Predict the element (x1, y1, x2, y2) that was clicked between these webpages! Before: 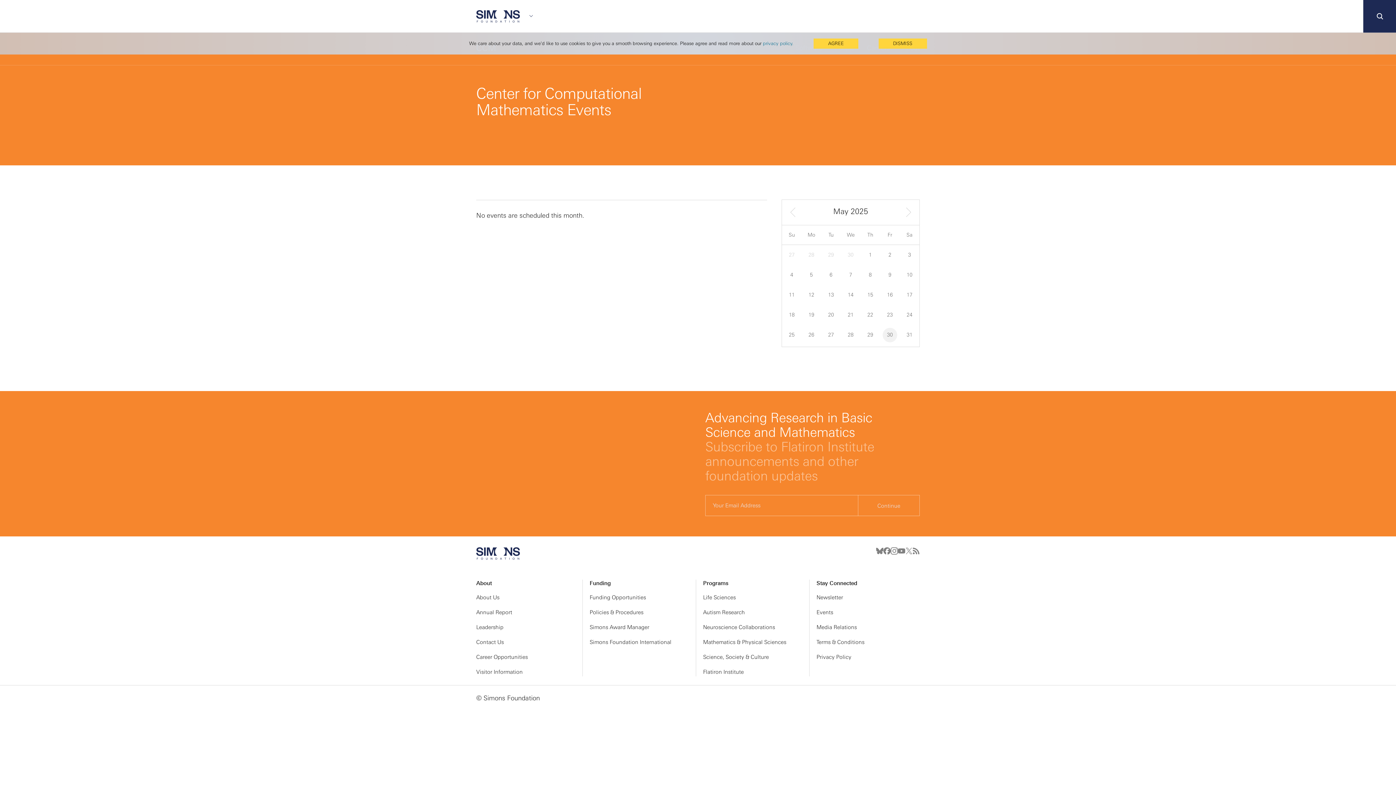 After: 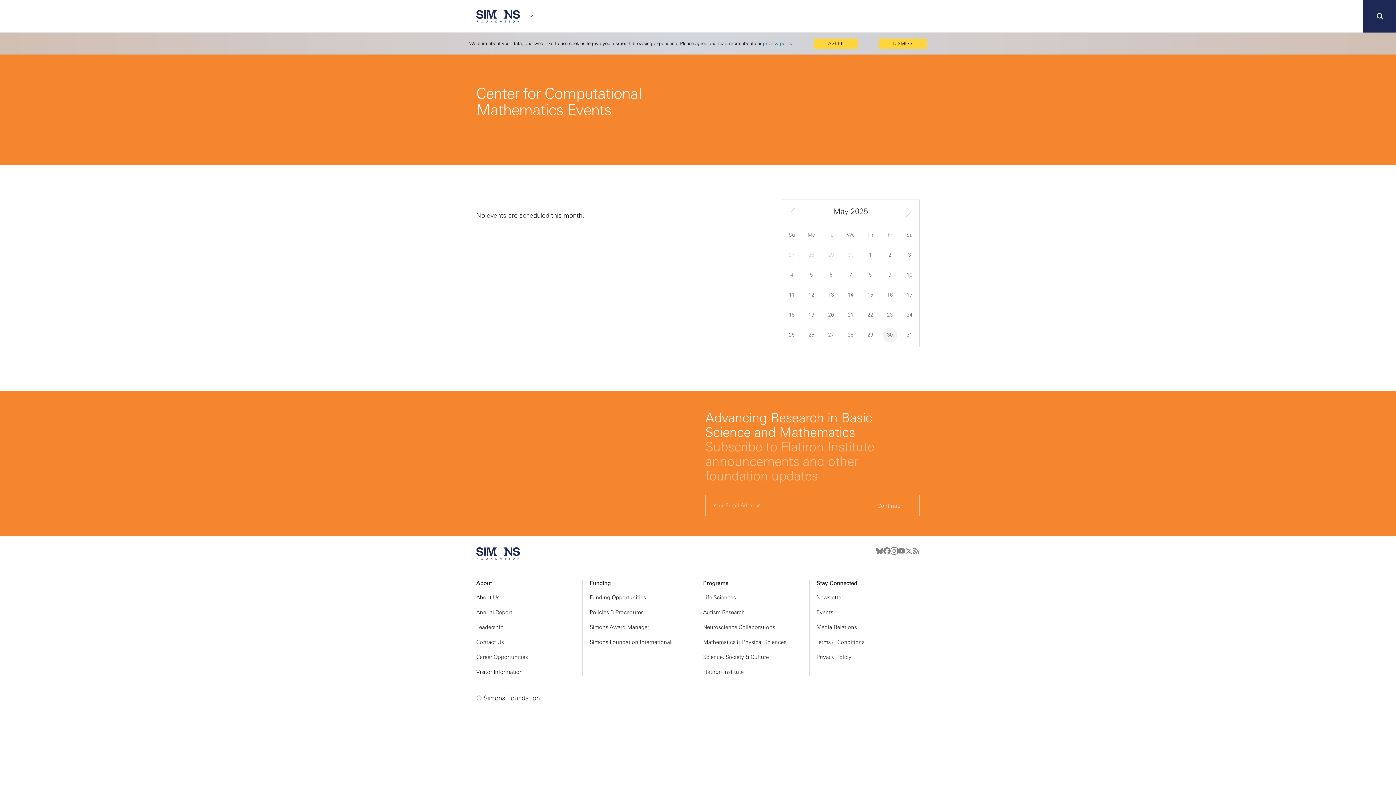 Action: bbox: (905, 547, 912, 554) label: X